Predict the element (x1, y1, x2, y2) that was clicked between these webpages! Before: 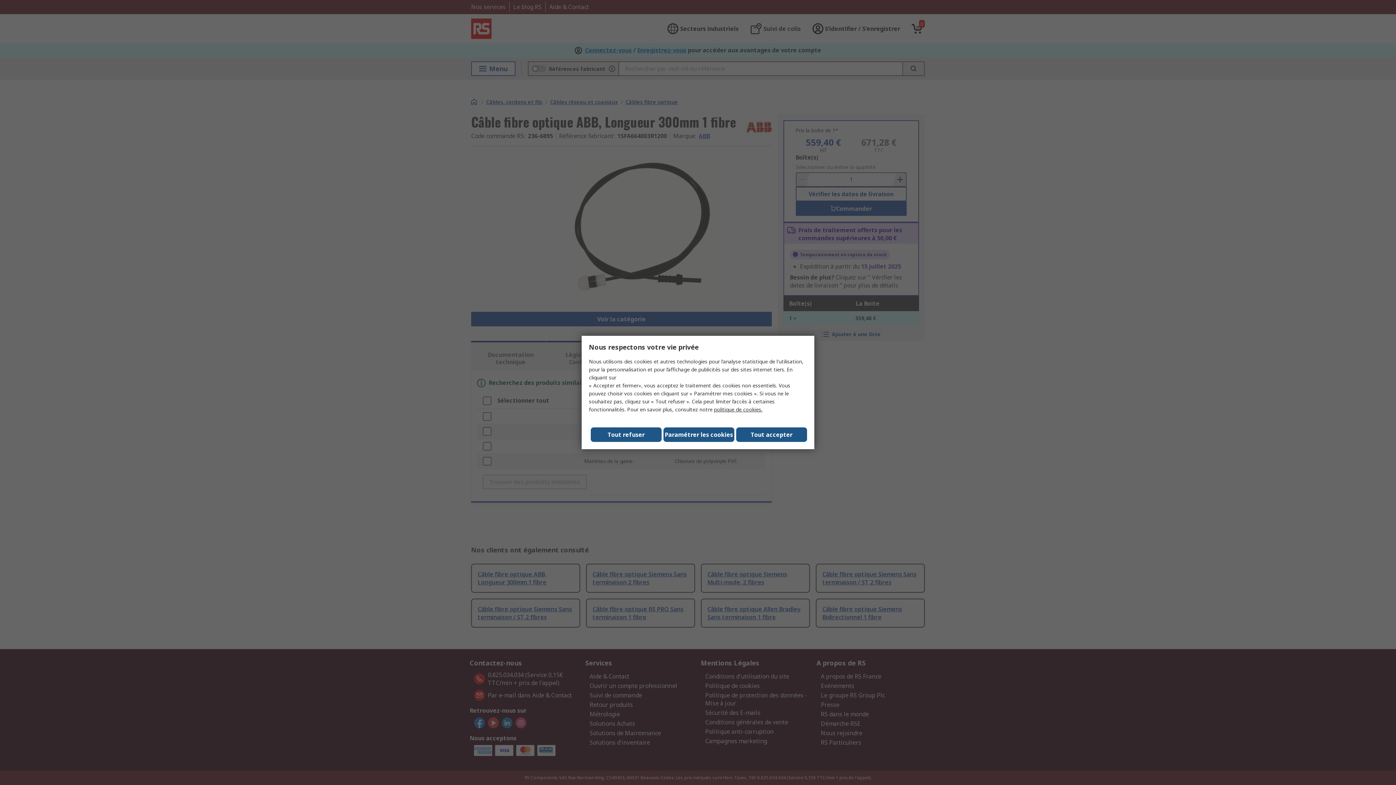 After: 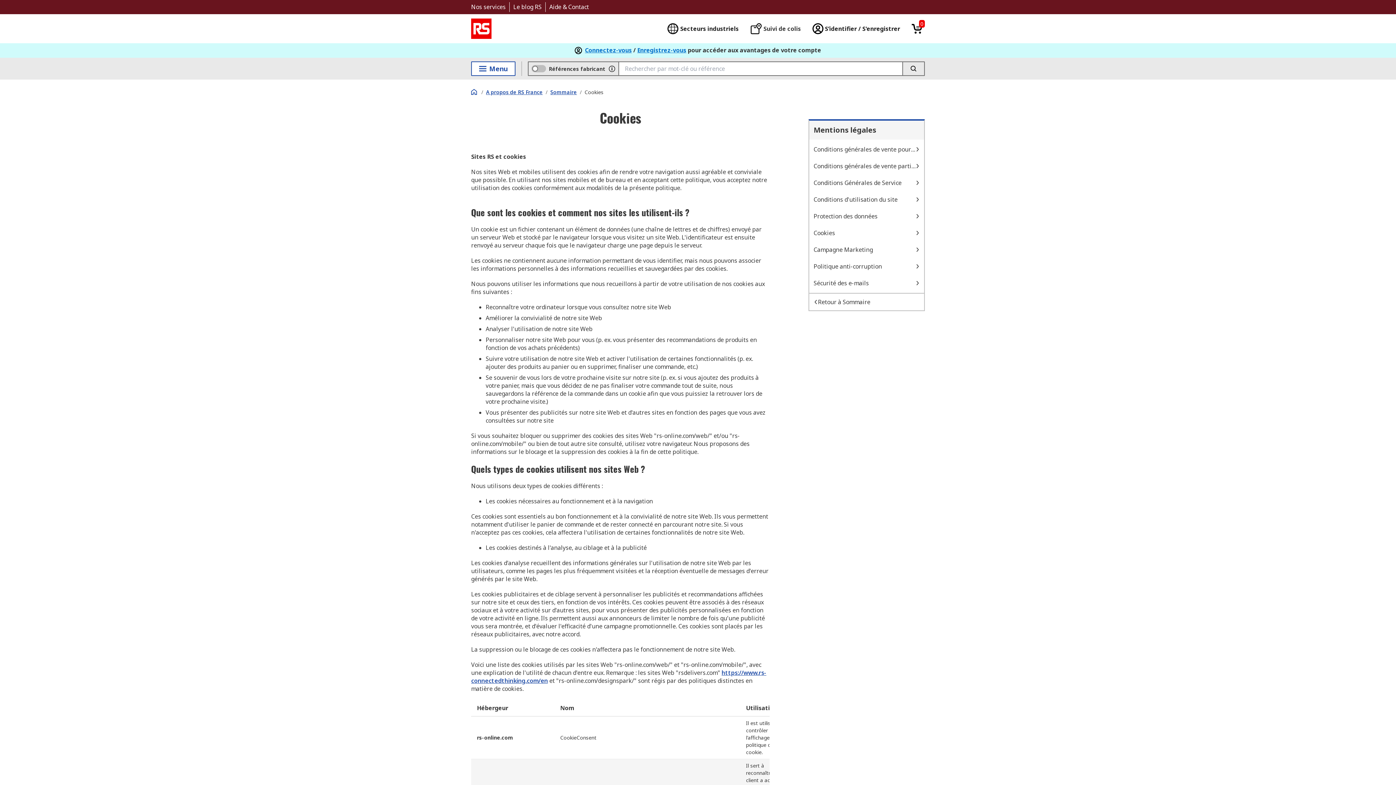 Action: bbox: (714, 406, 762, 413) label: politique de cookies.